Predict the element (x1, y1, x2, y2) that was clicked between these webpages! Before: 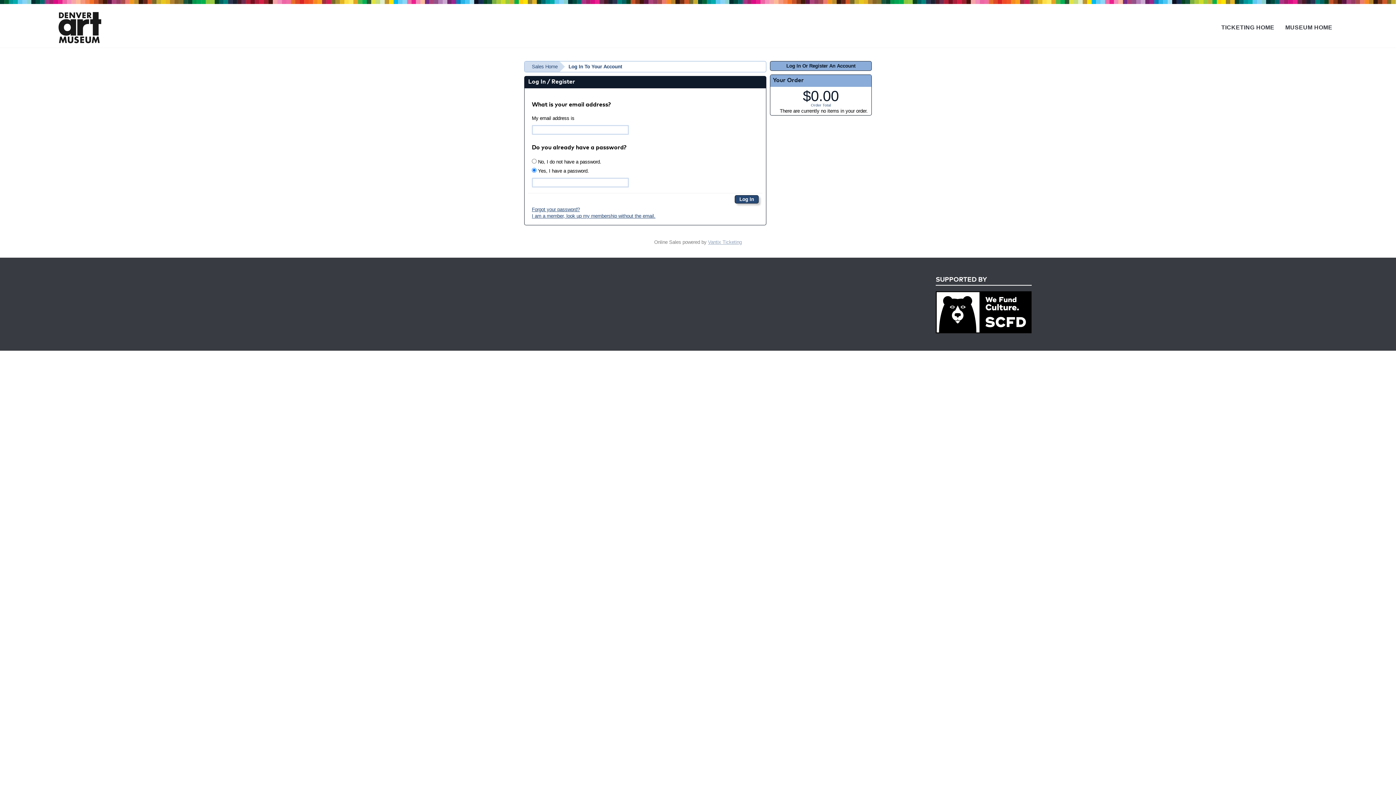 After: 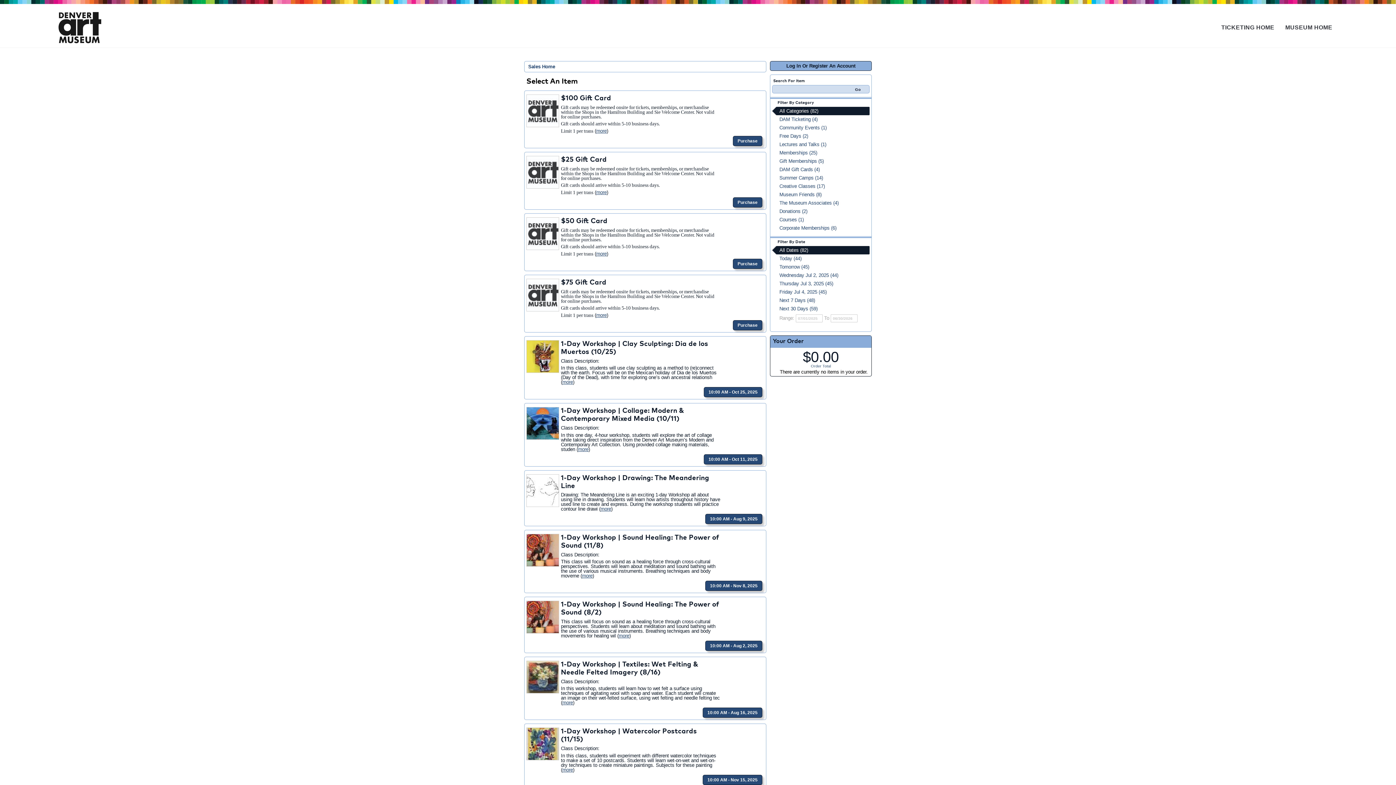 Action: label: Sales Home bbox: (524, 61, 565, 72)